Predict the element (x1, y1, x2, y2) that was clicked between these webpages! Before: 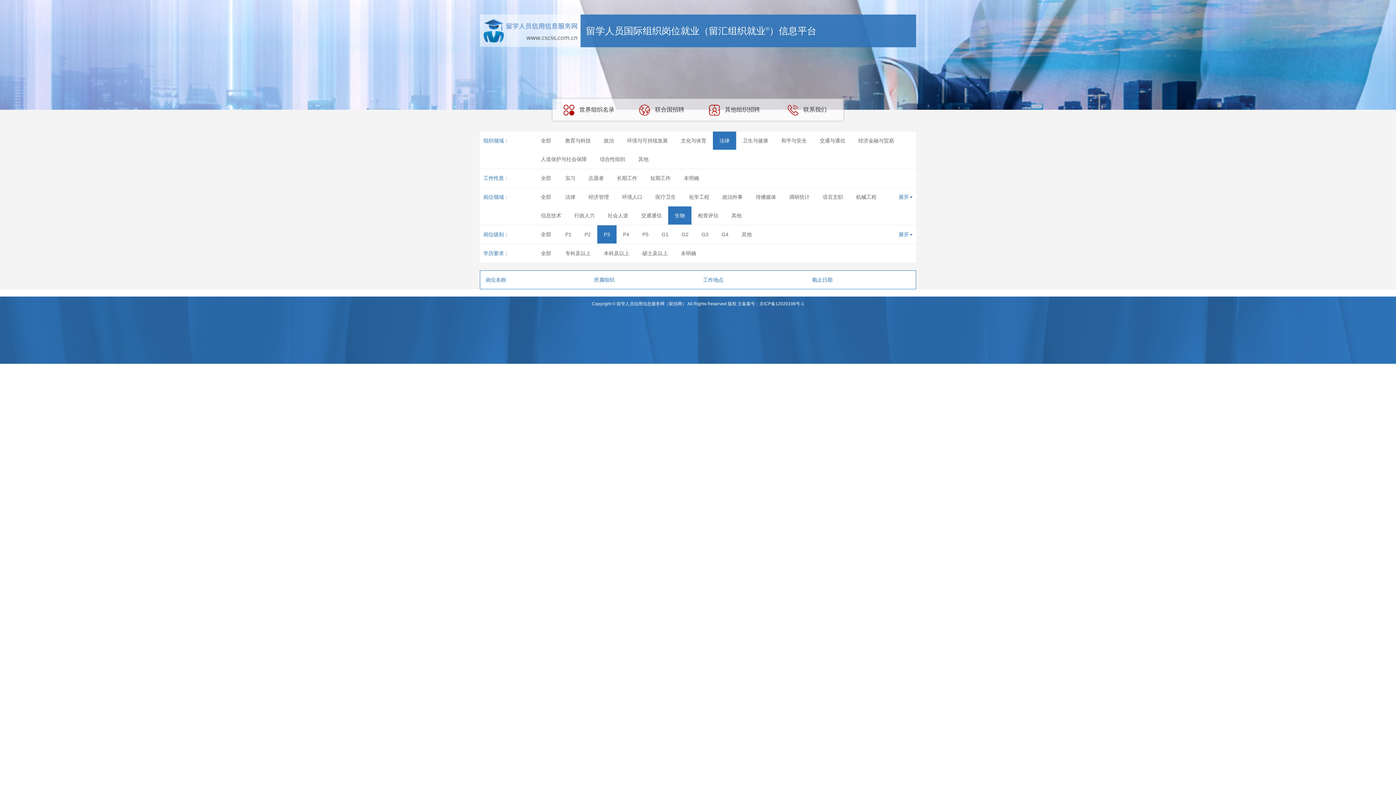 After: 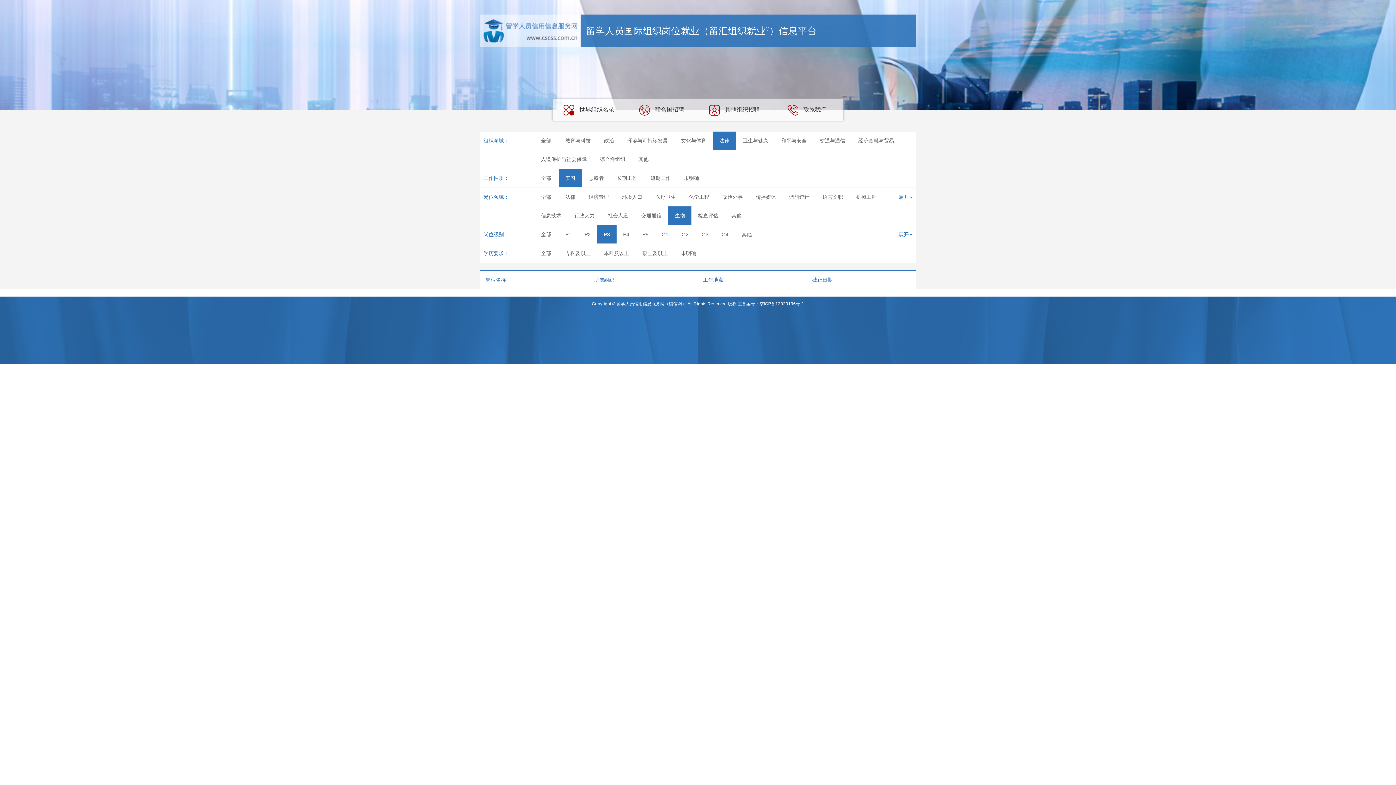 Action: label: 实习 bbox: (558, 169, 582, 187)